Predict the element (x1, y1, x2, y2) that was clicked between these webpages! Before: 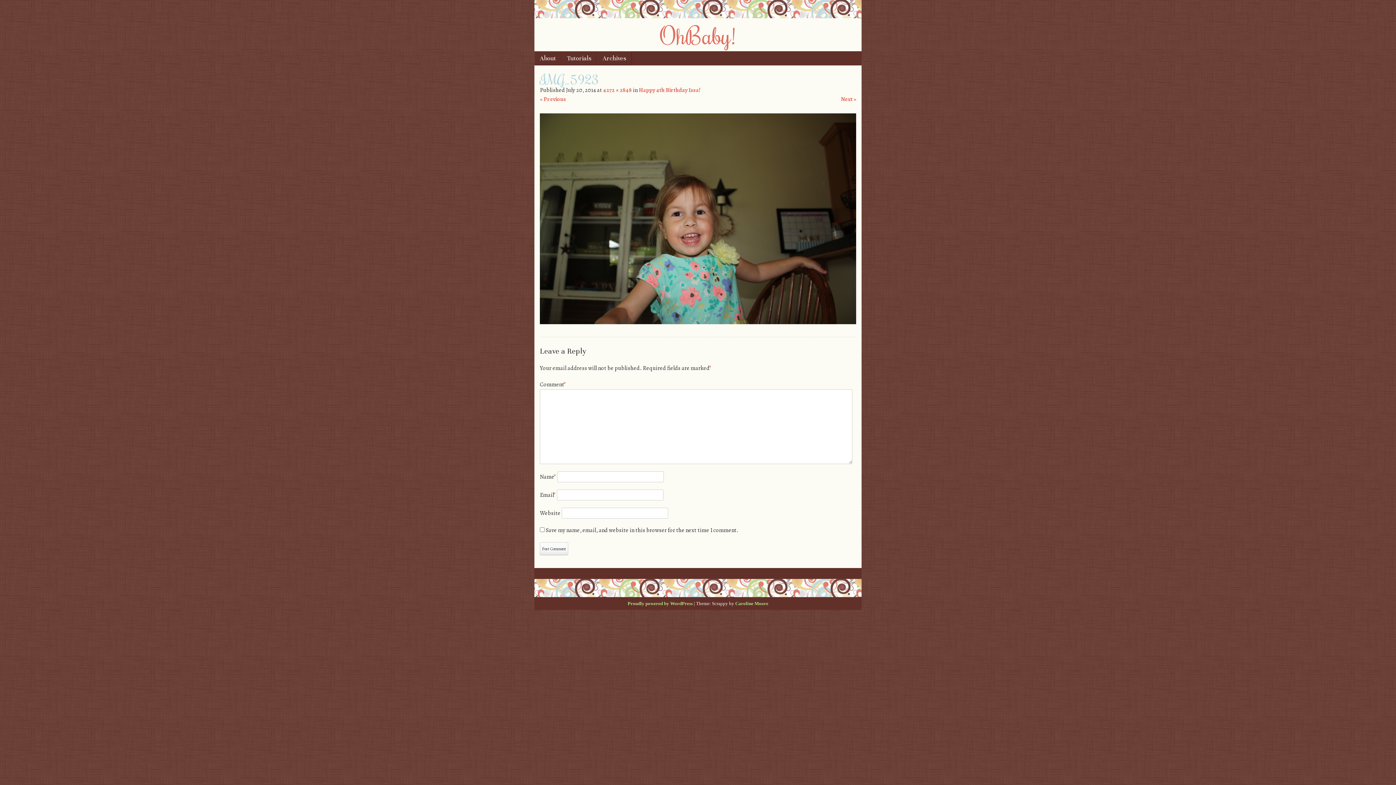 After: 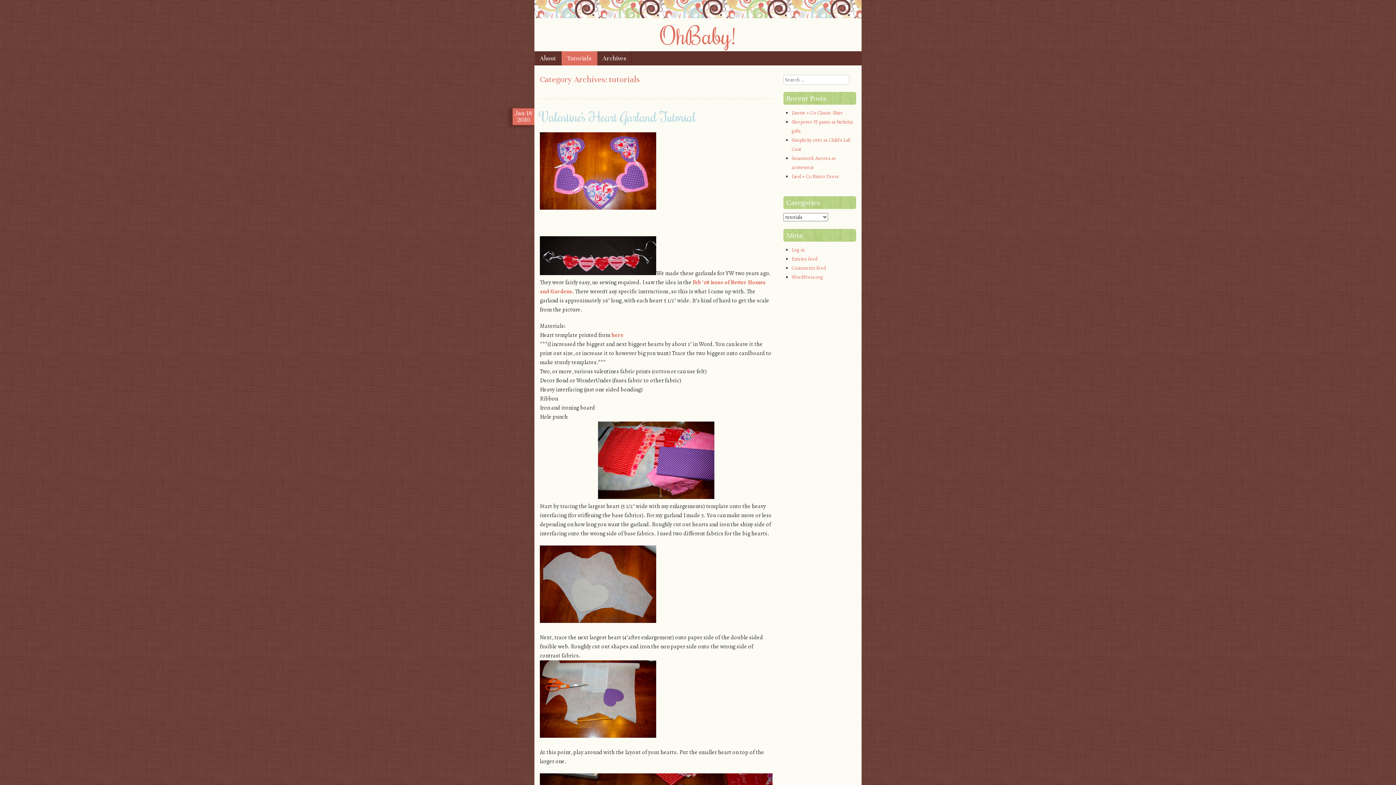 Action: bbox: (561, 51, 597, 65) label: Tutorials